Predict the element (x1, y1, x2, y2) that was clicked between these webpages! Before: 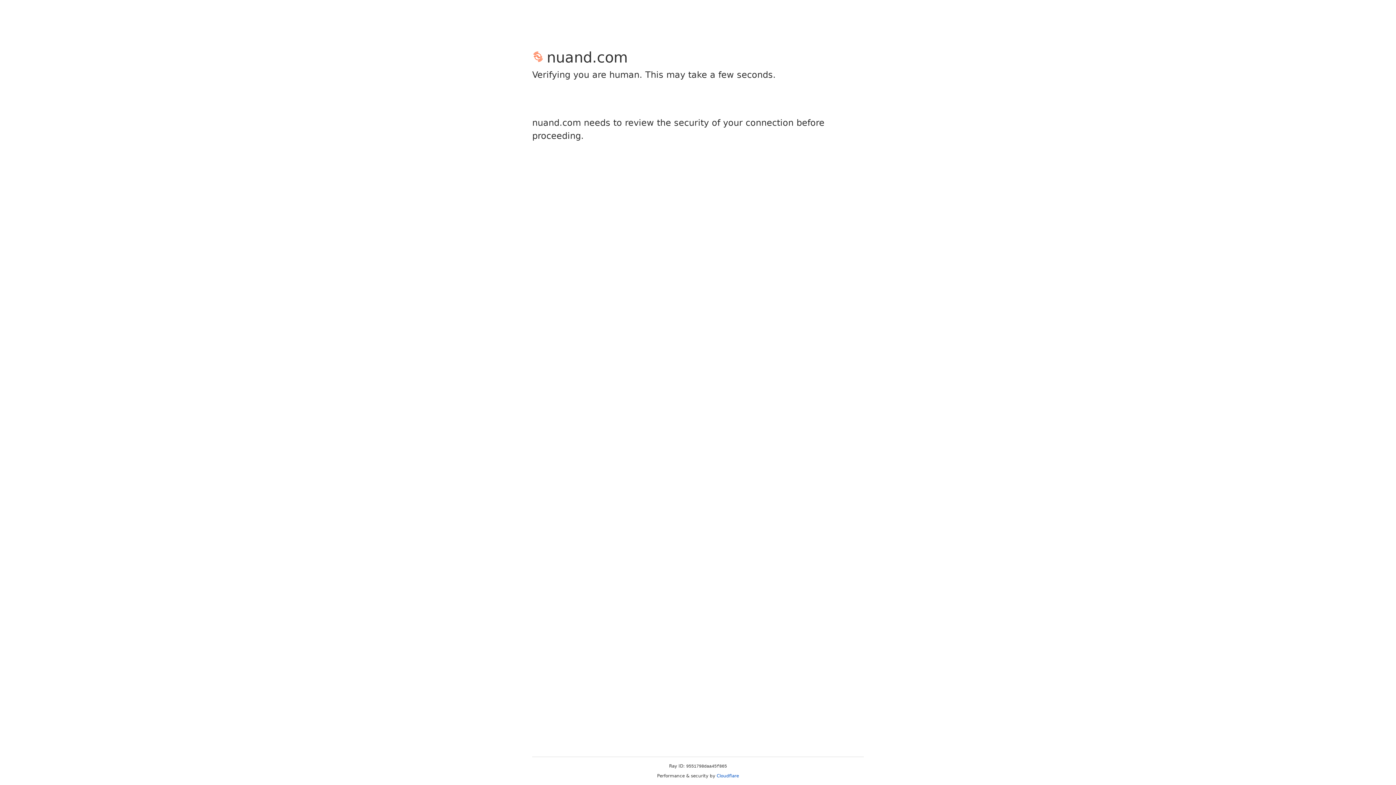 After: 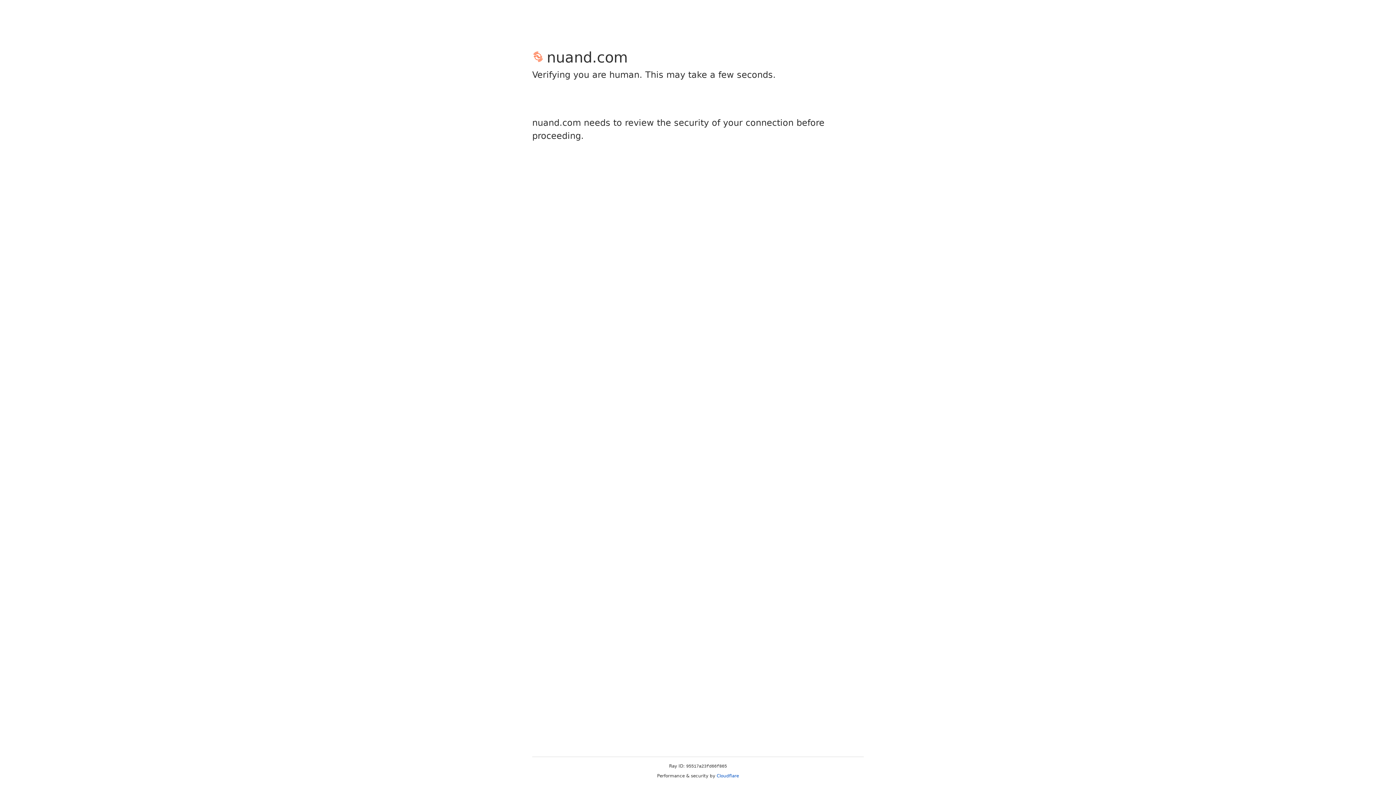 Action: bbox: (716, 773, 739, 778) label: Cloudflare